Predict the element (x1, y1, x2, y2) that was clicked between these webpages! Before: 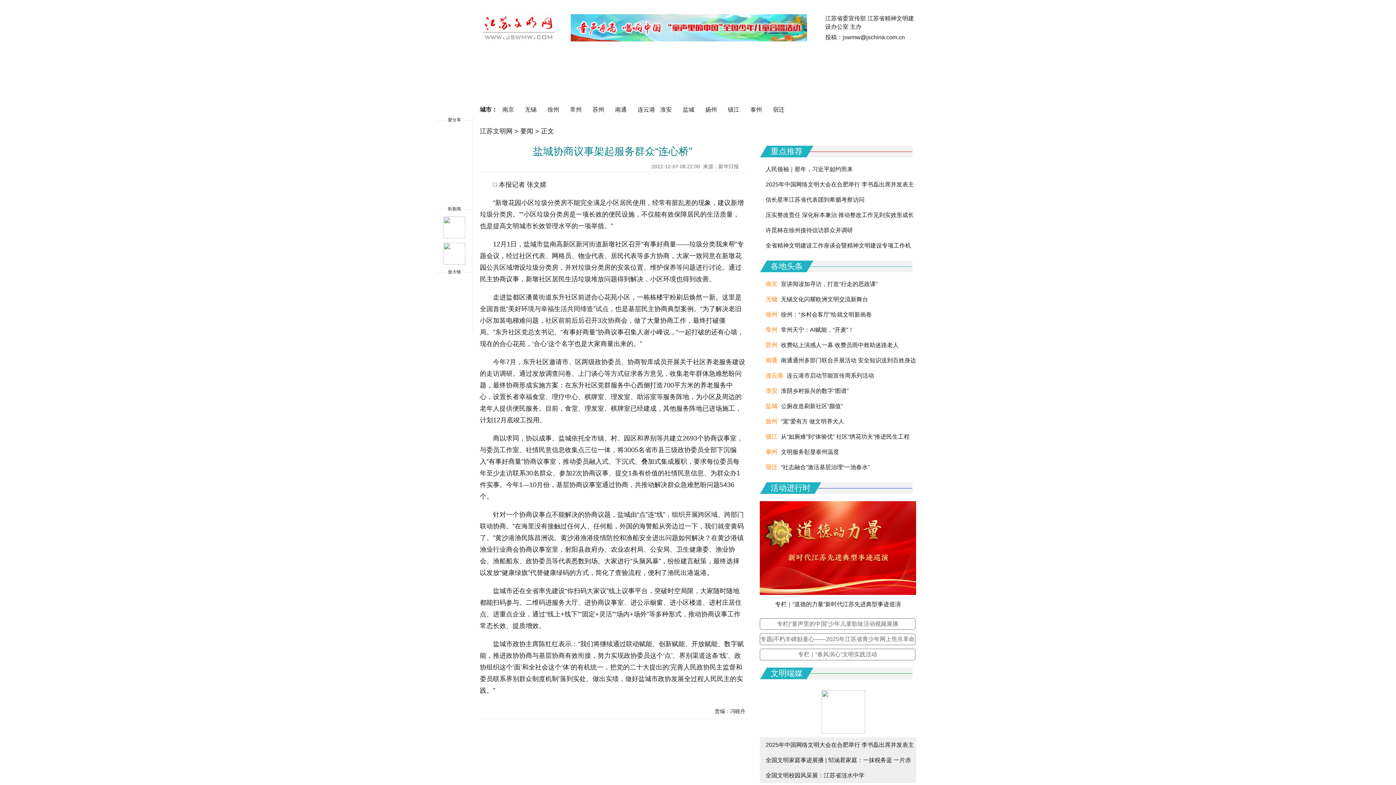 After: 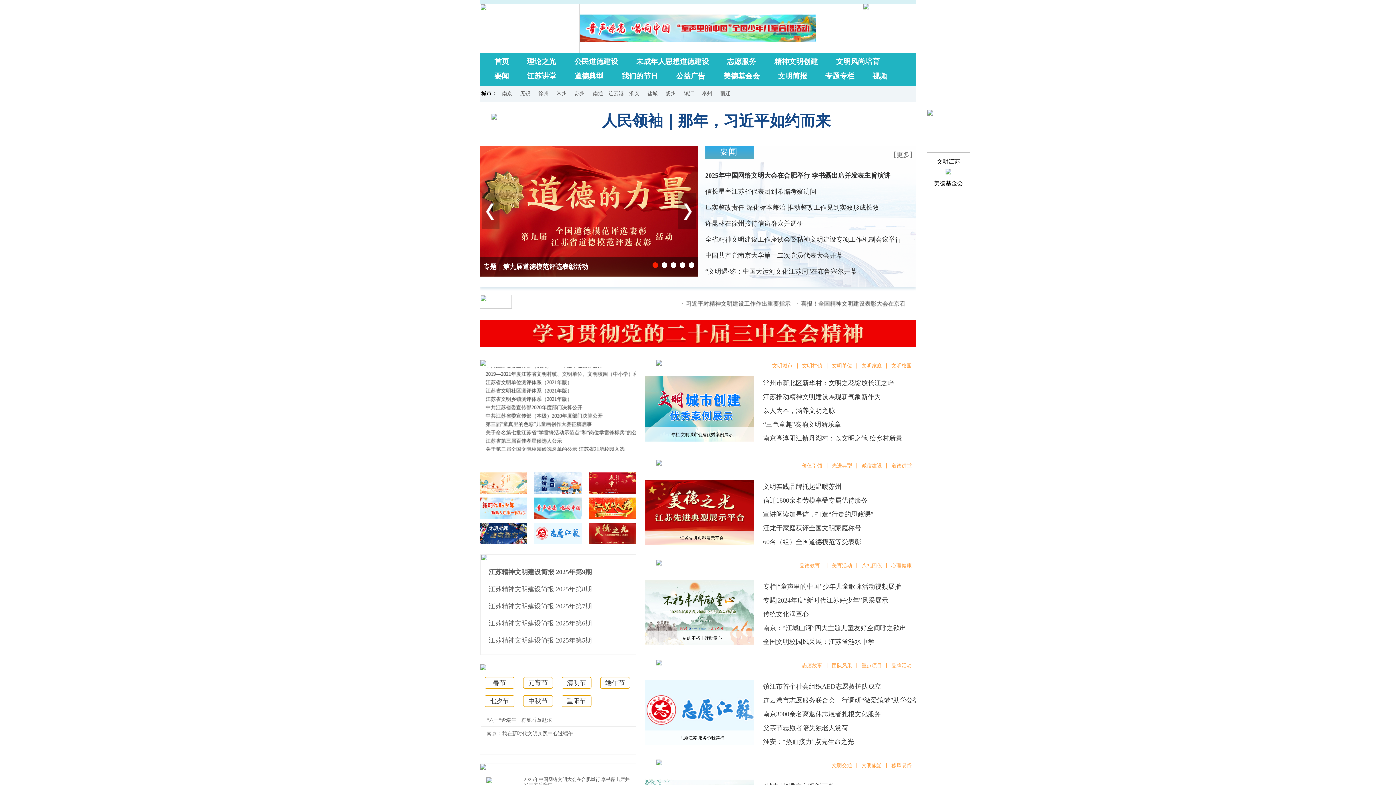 Action: bbox: (480, 45, 565, 50)